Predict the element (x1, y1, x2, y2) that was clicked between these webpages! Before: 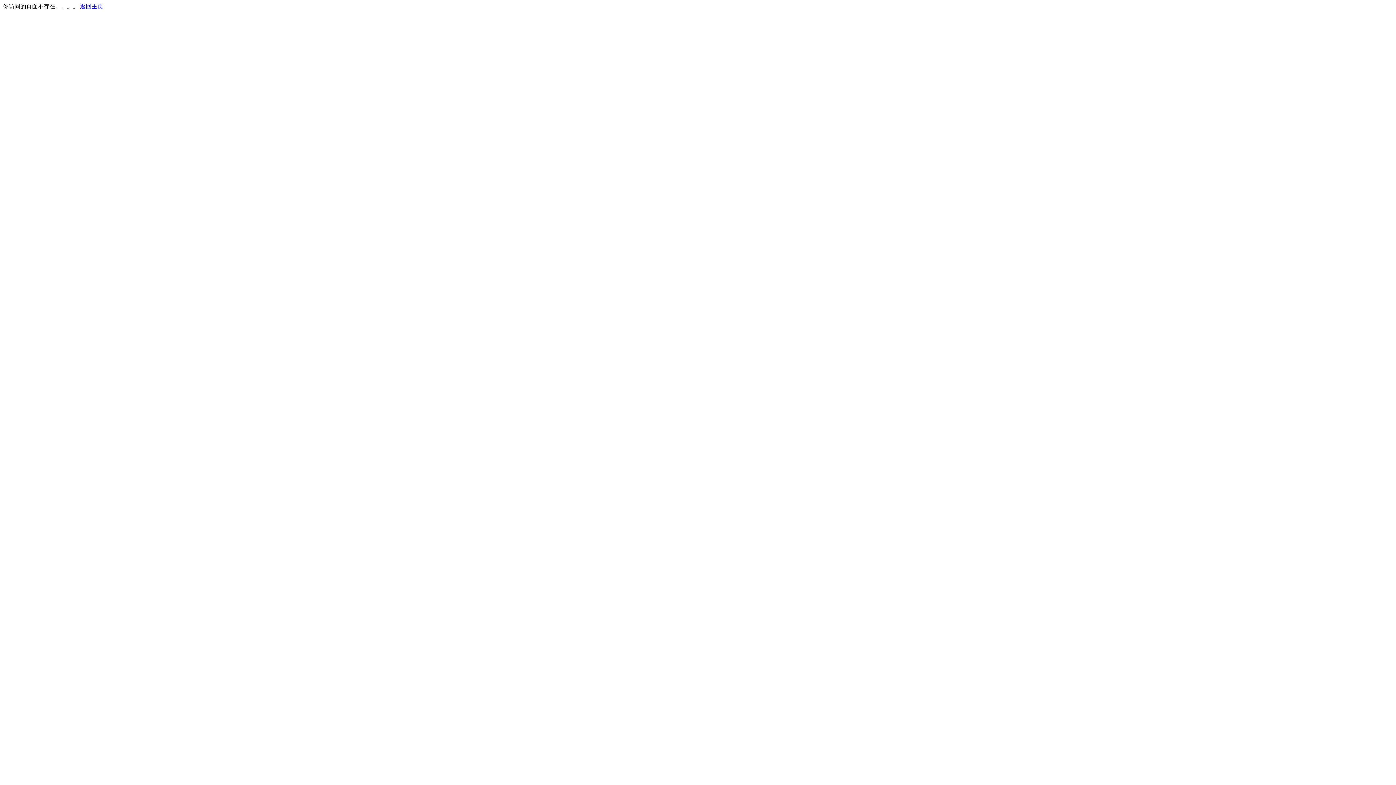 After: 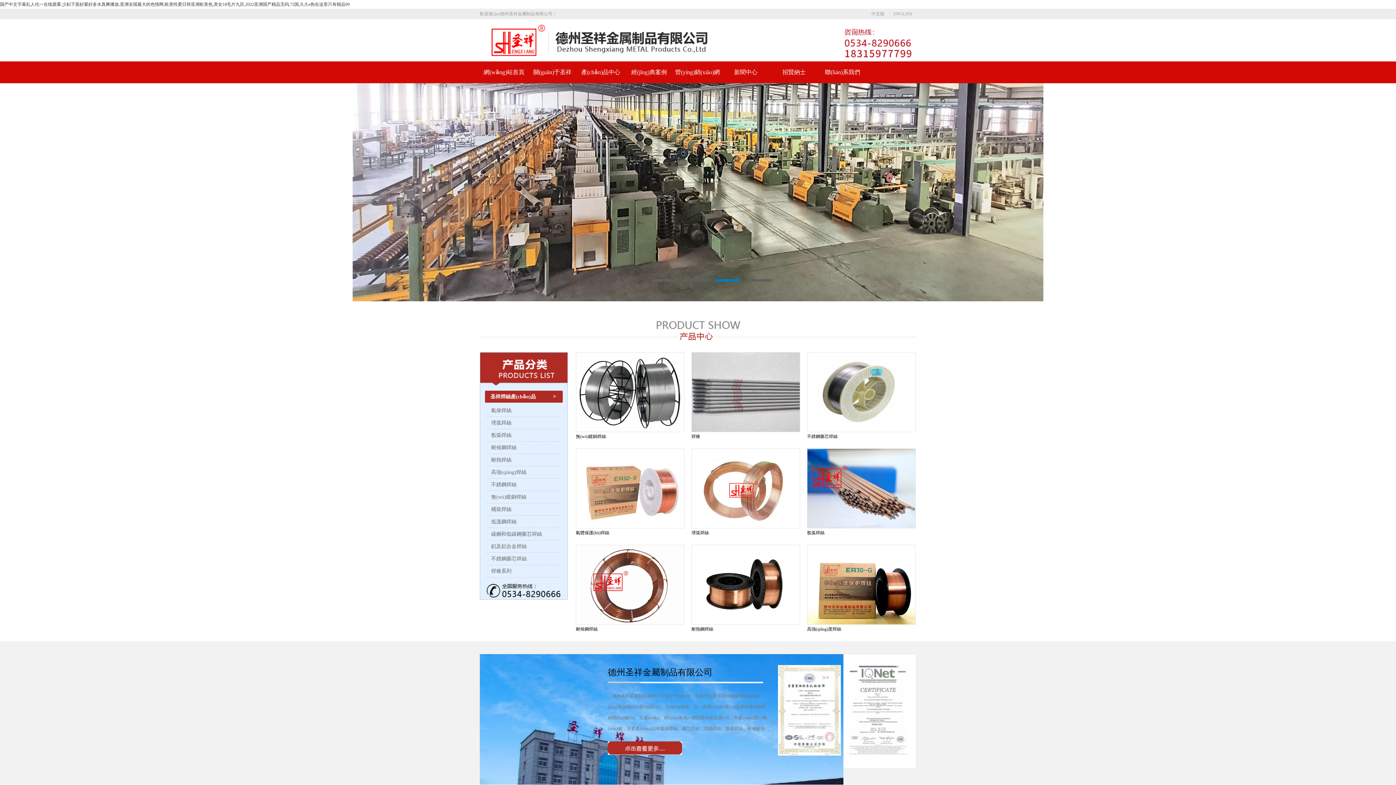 Action: label: 返回主页 bbox: (80, 3, 103, 9)